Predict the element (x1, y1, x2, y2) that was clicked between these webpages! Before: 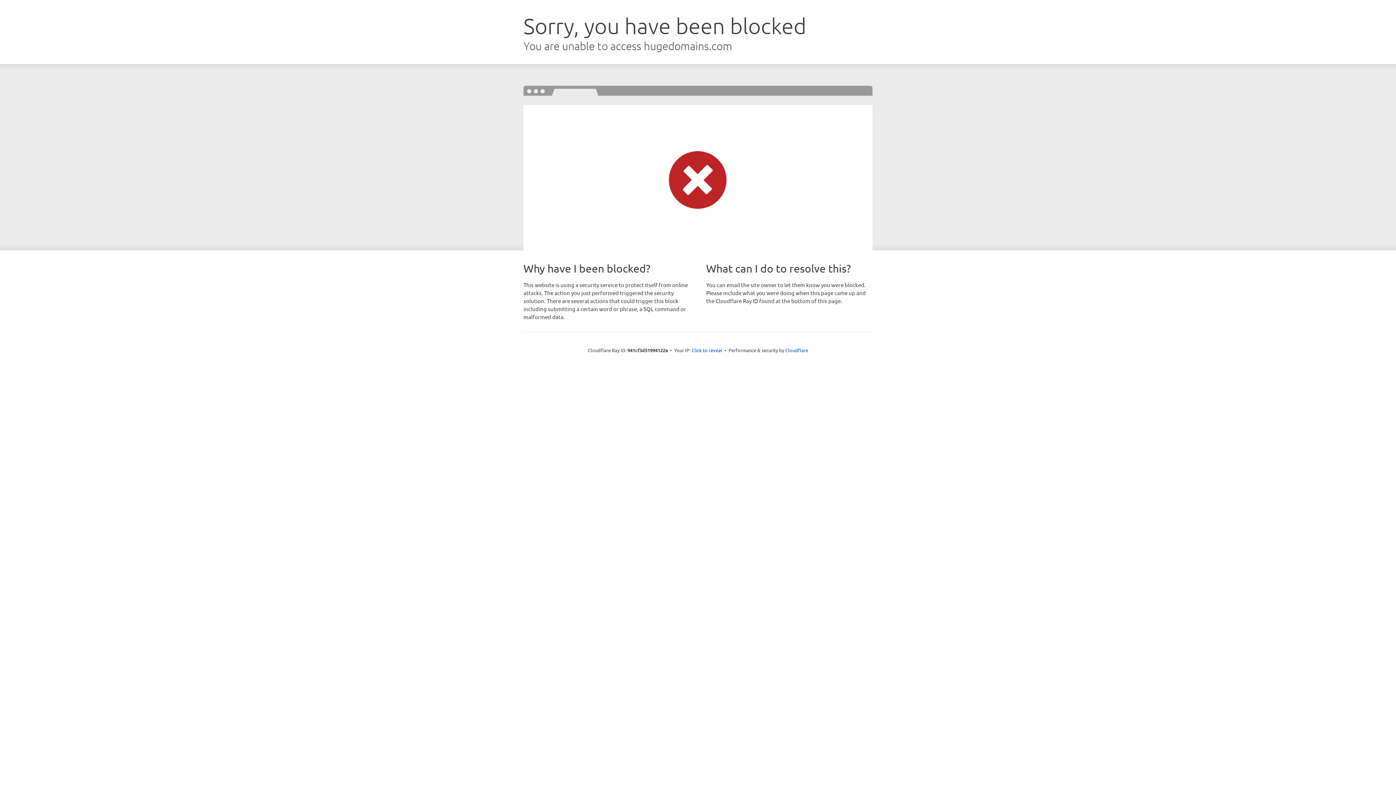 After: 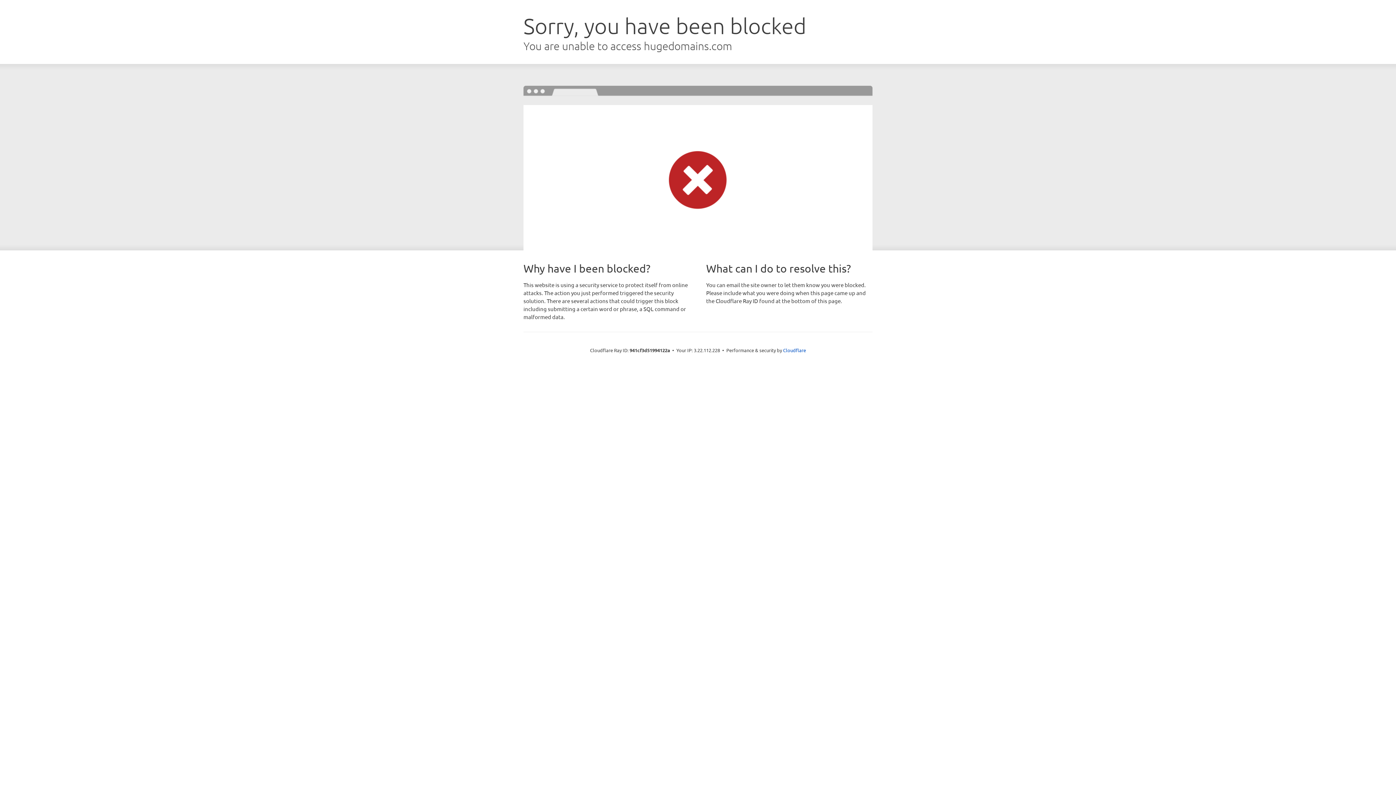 Action: bbox: (691, 346, 722, 353) label: Click to reveal